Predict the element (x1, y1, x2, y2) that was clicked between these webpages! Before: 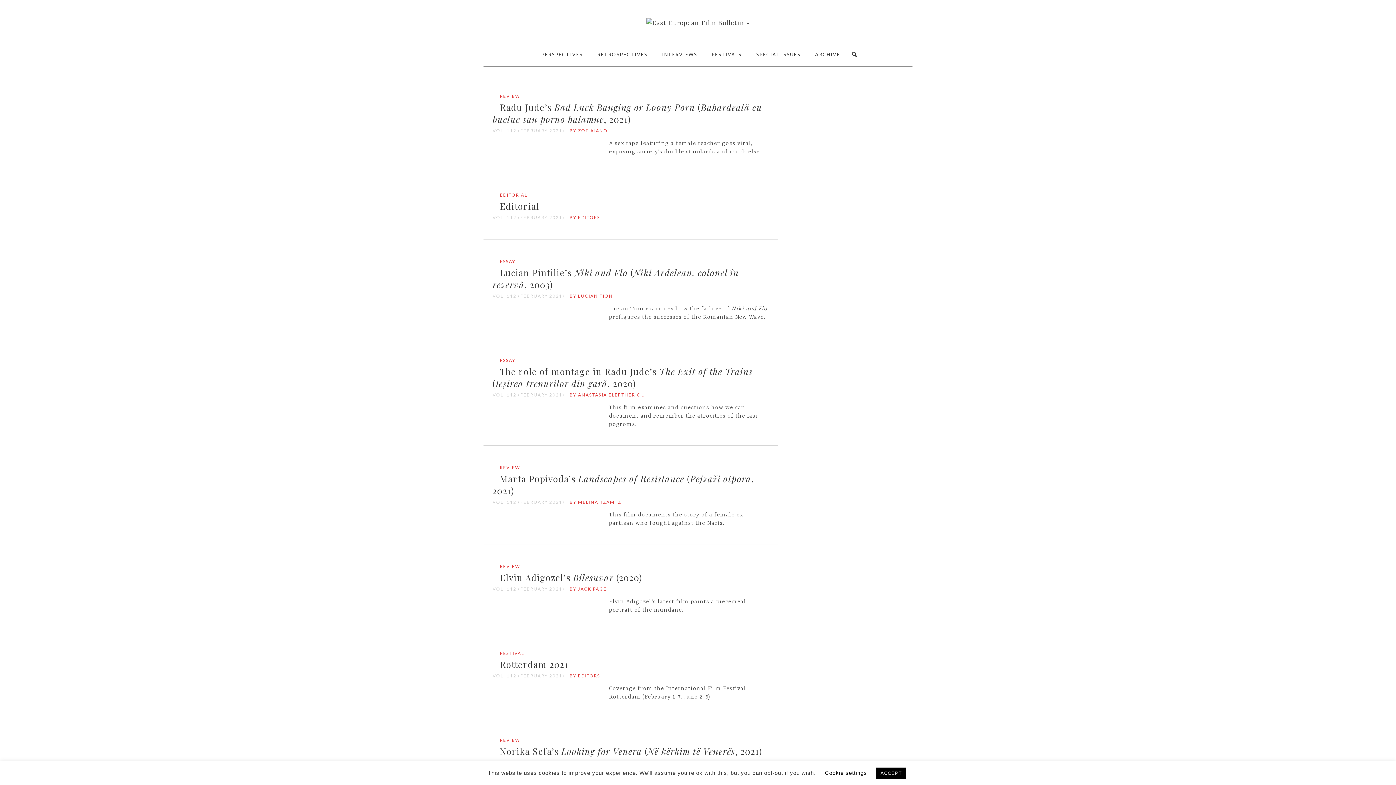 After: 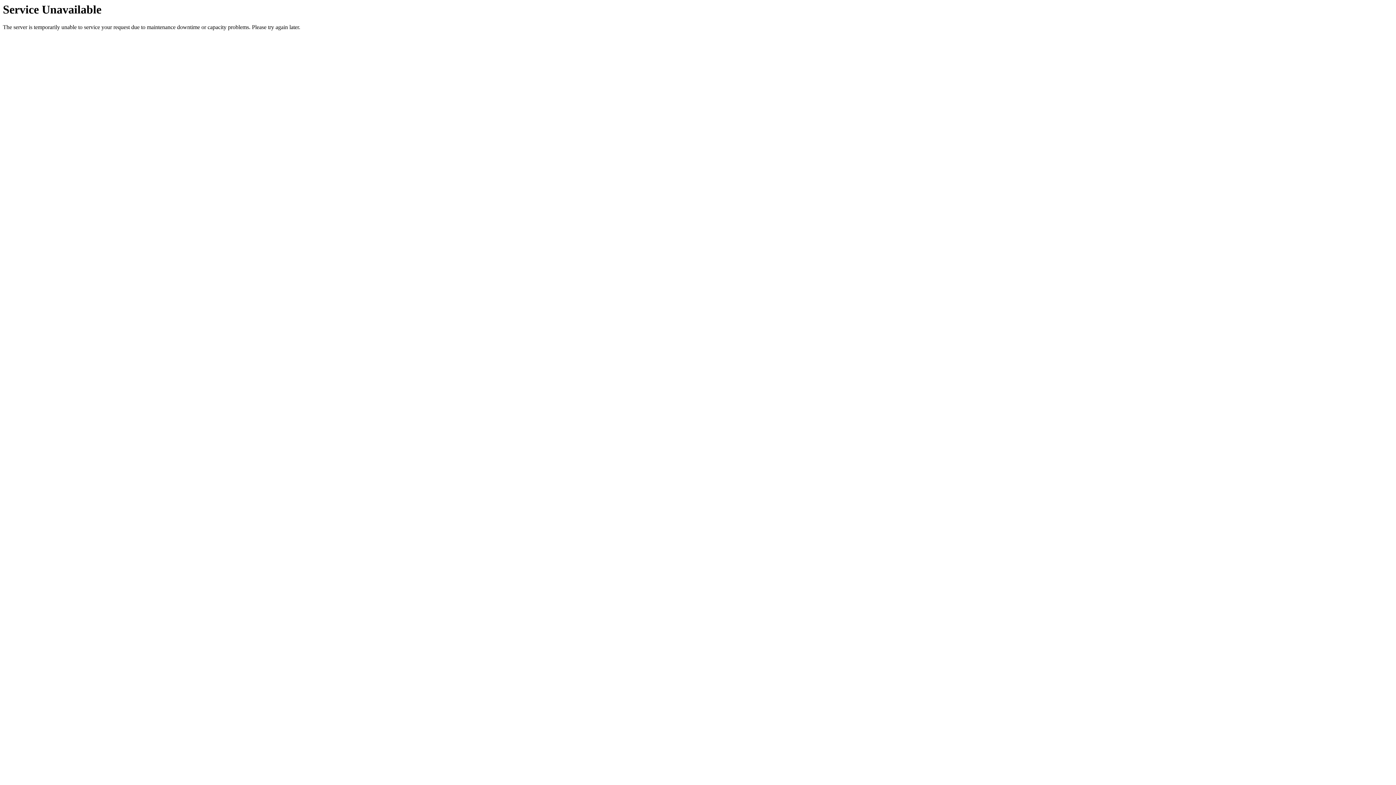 Action: bbox: (492, 293, 564, 298) label: VOL. 112 (FEBRUARY 2021)